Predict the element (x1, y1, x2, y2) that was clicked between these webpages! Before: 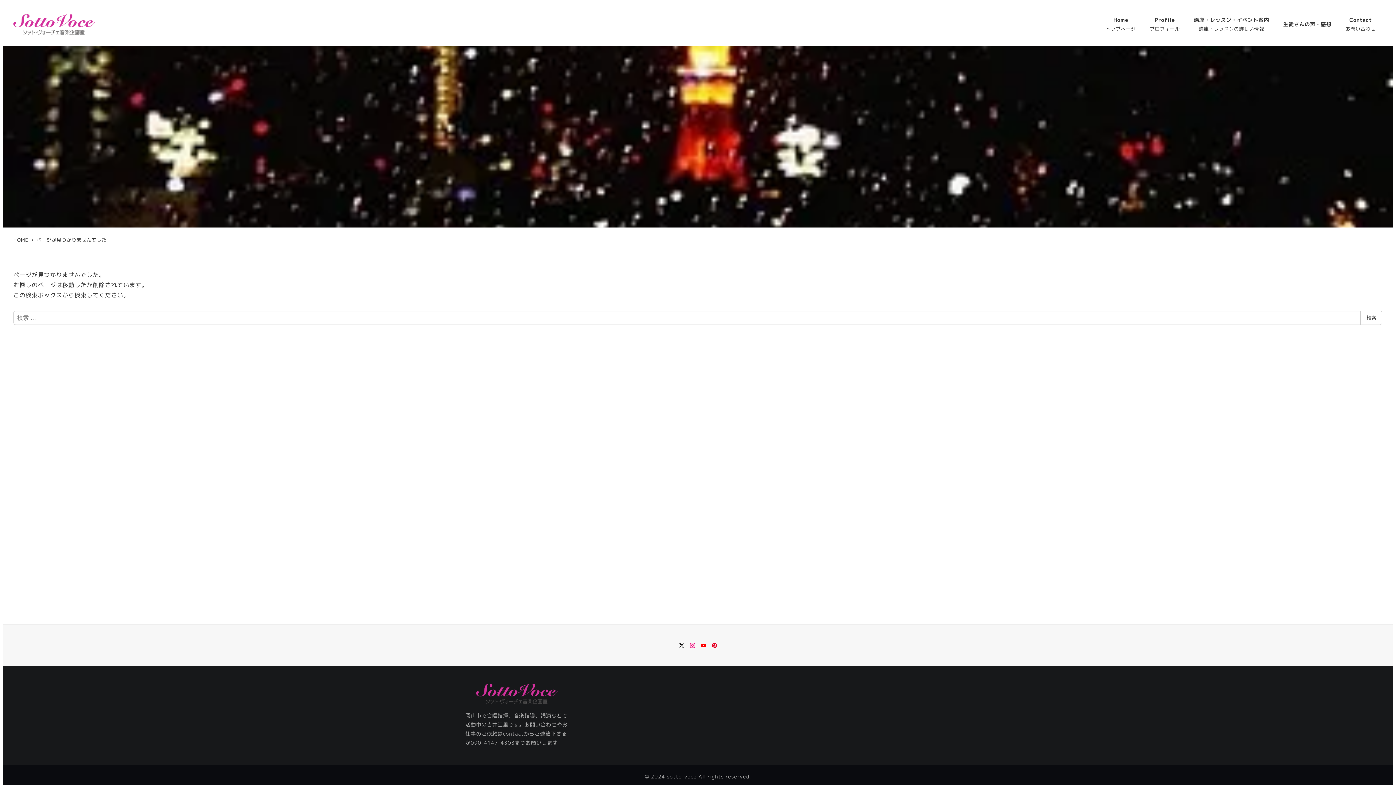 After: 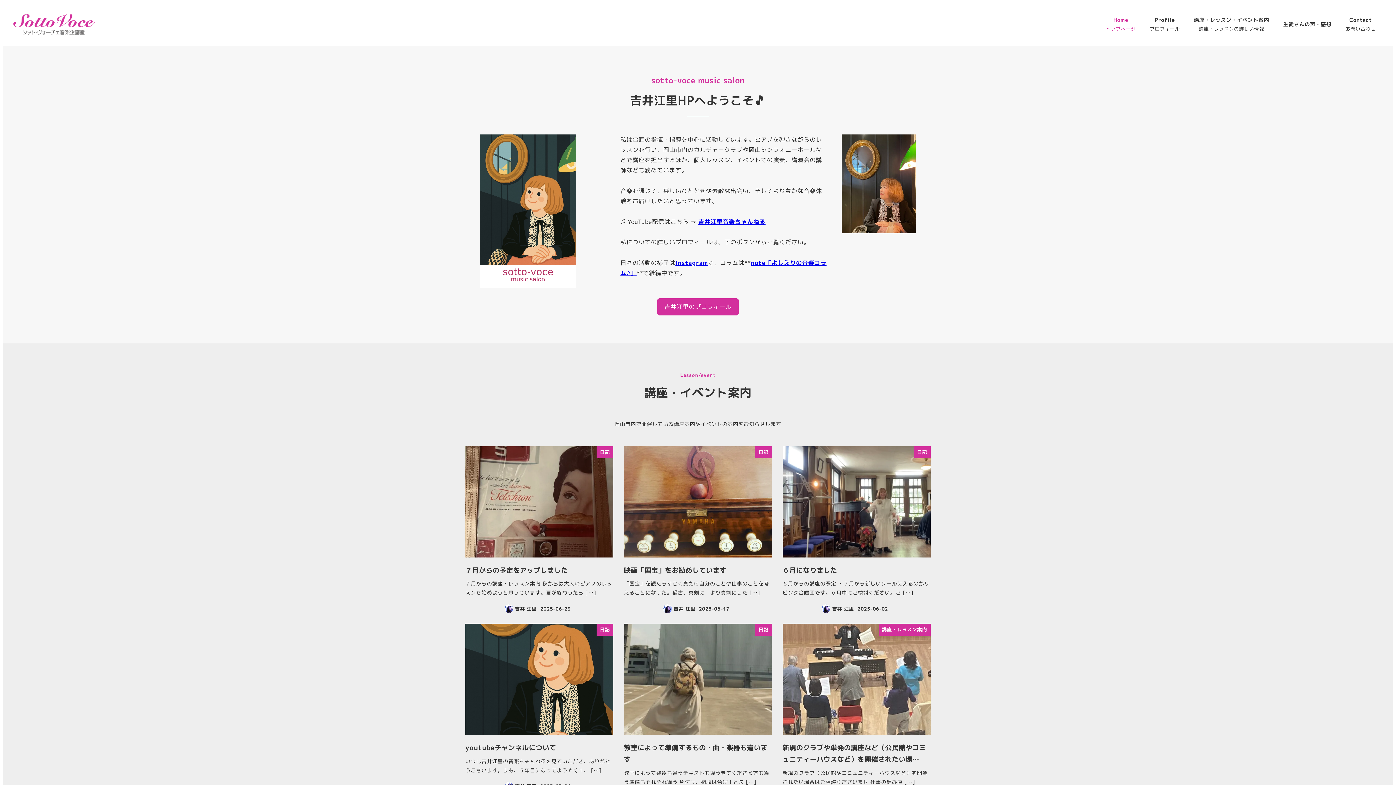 Action: bbox: (13, 236, 30, 243) label: HOME 